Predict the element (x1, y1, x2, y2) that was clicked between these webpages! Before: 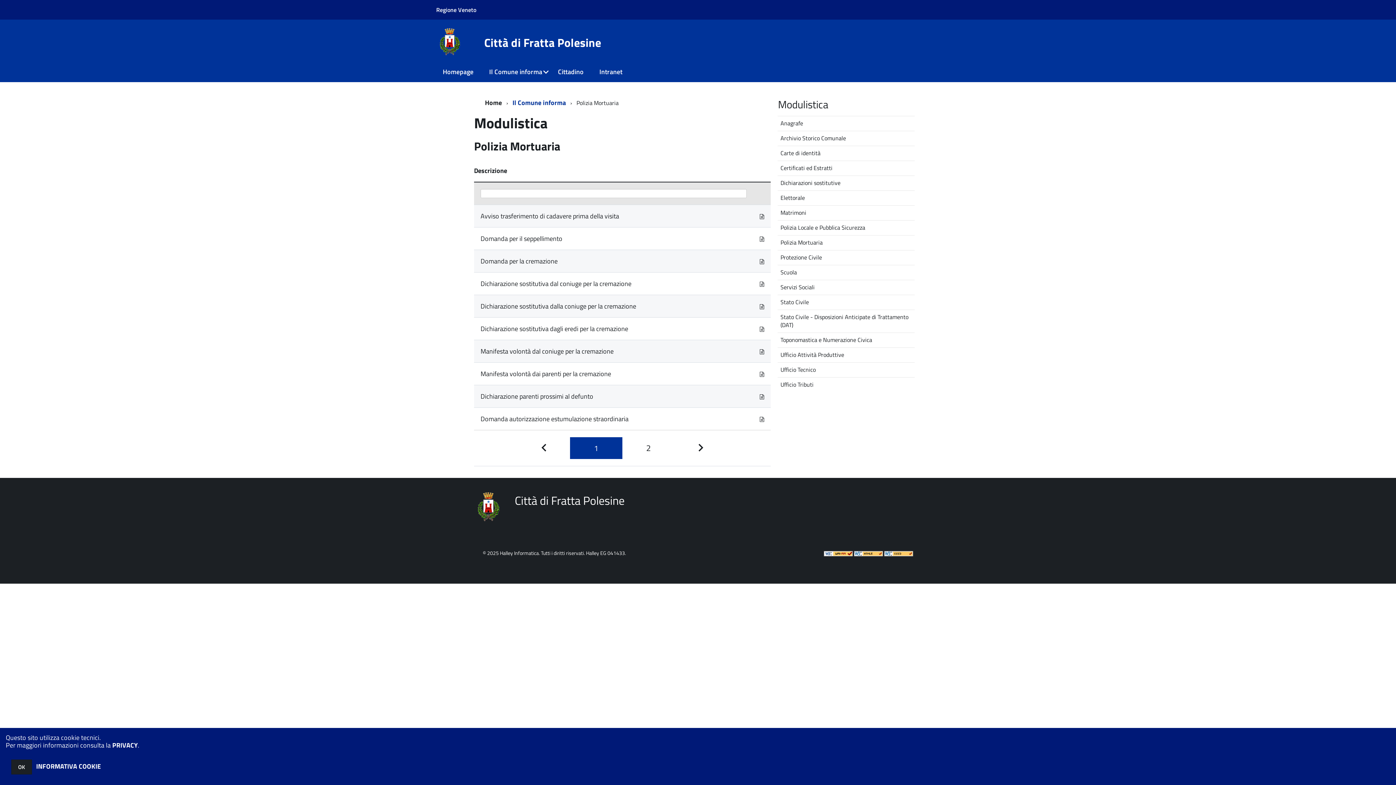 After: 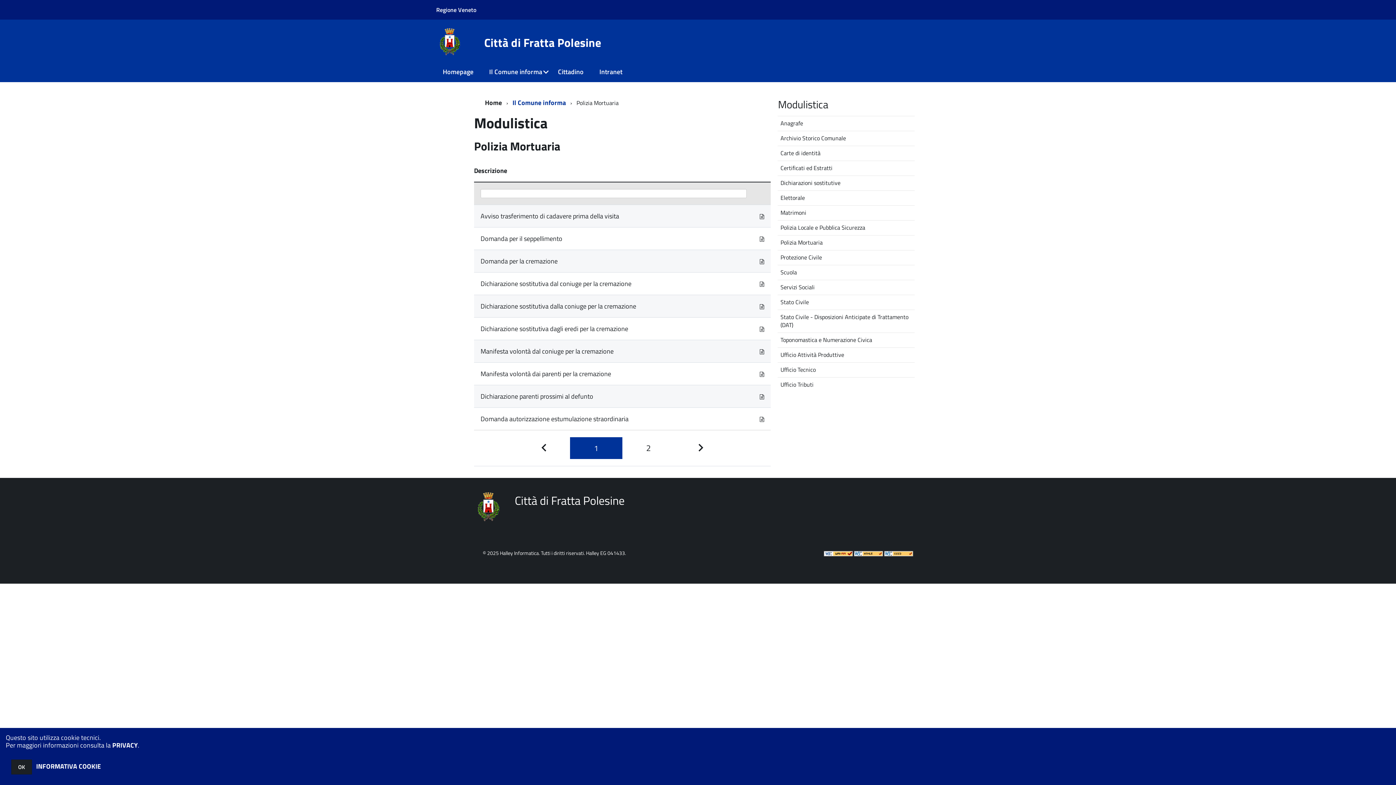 Action: bbox: (760, 233, 764, 243)